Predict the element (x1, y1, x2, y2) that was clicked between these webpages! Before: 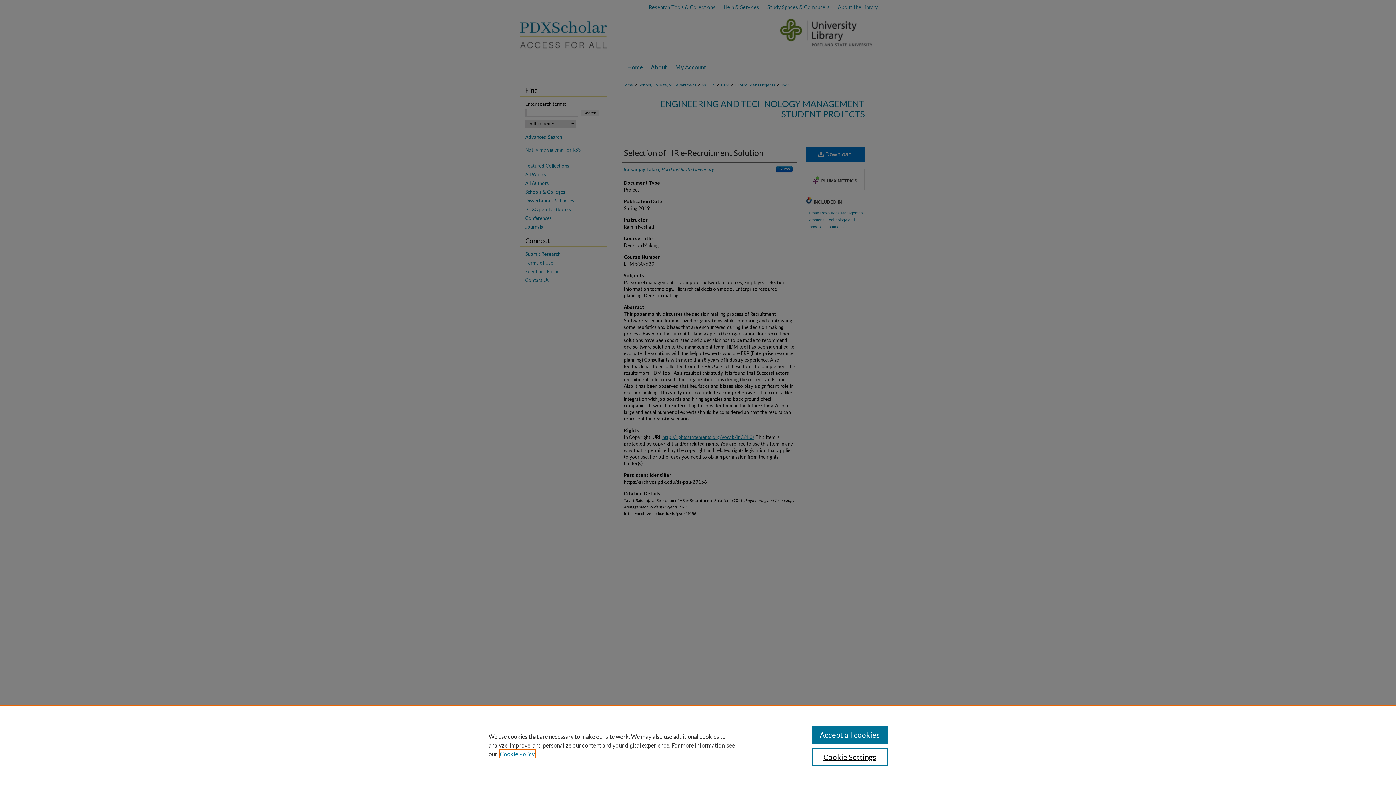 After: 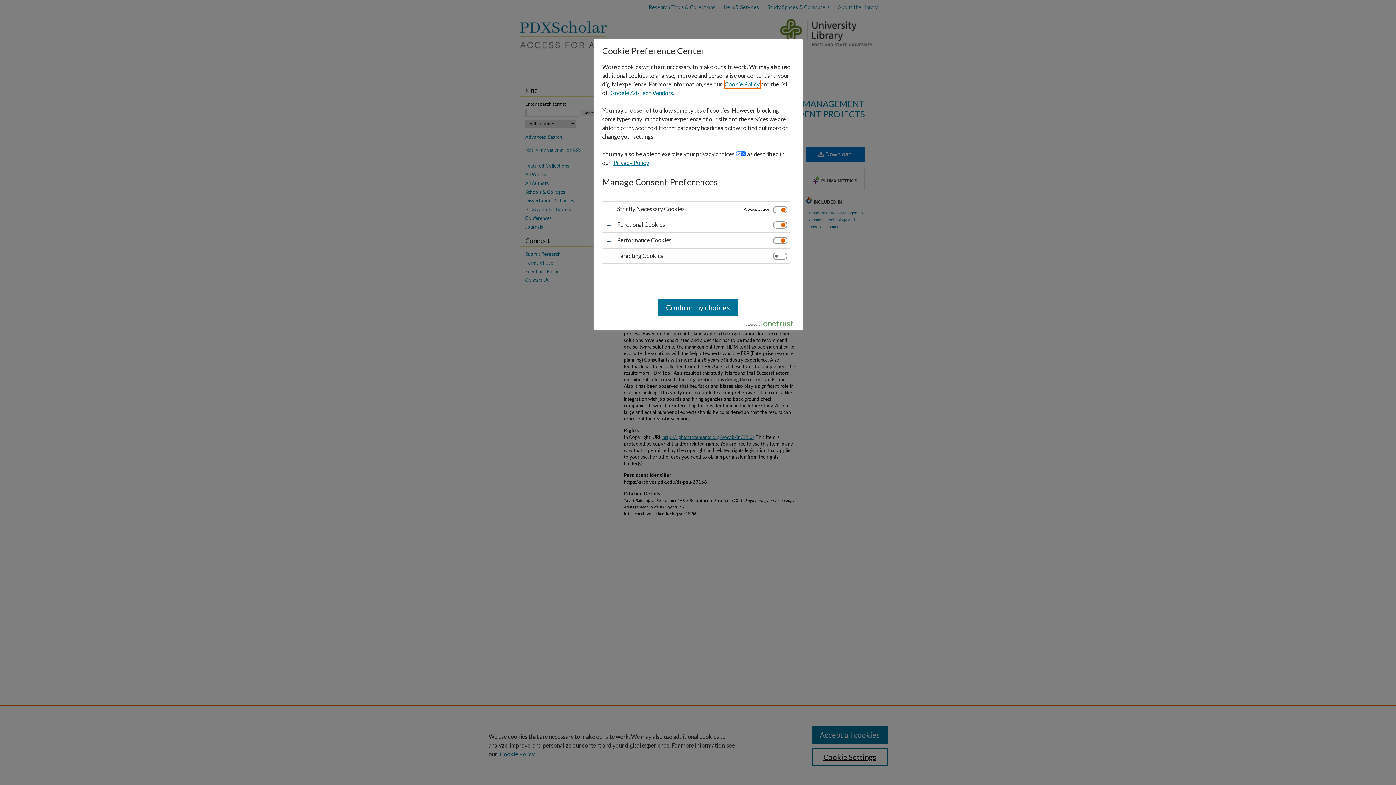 Action: label: Cookie Settings bbox: (811, 748, 887, 766)